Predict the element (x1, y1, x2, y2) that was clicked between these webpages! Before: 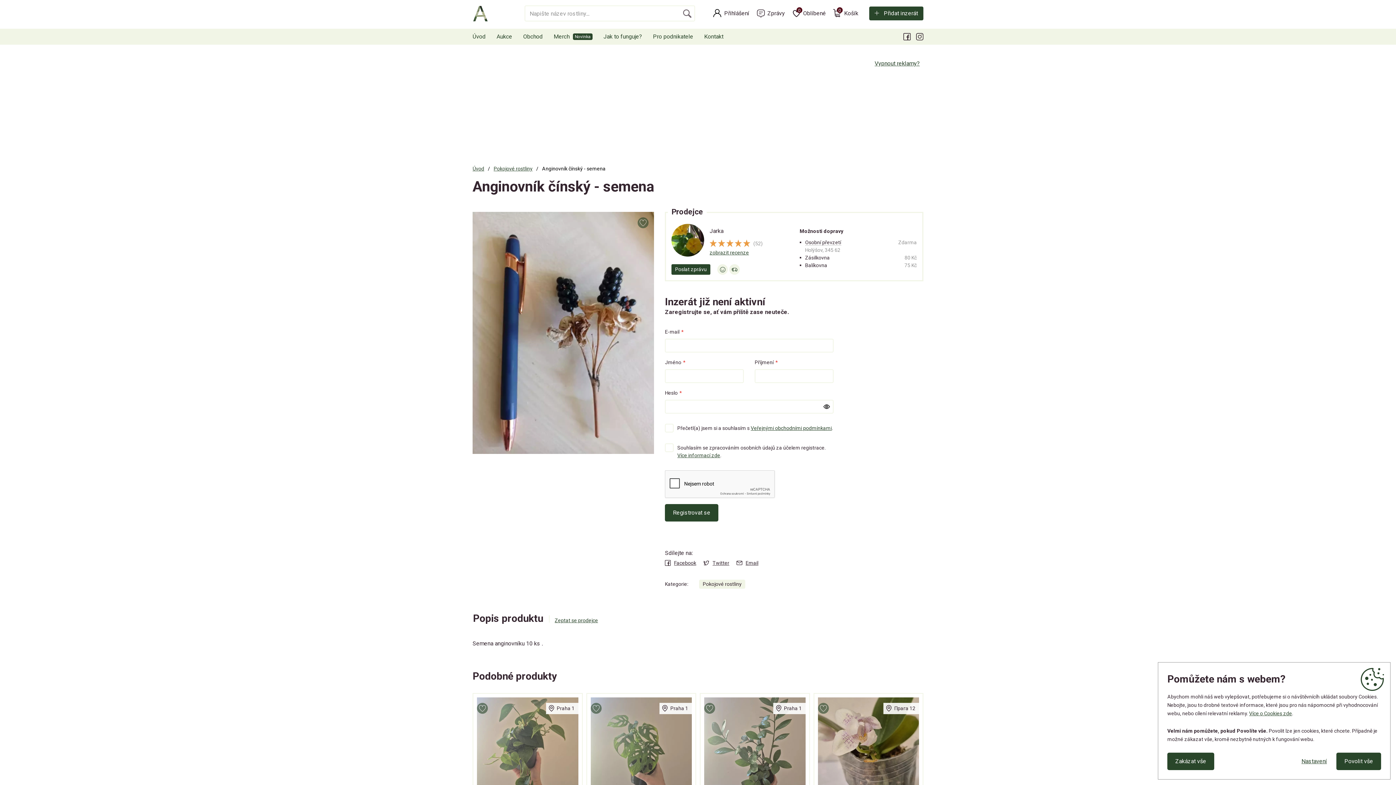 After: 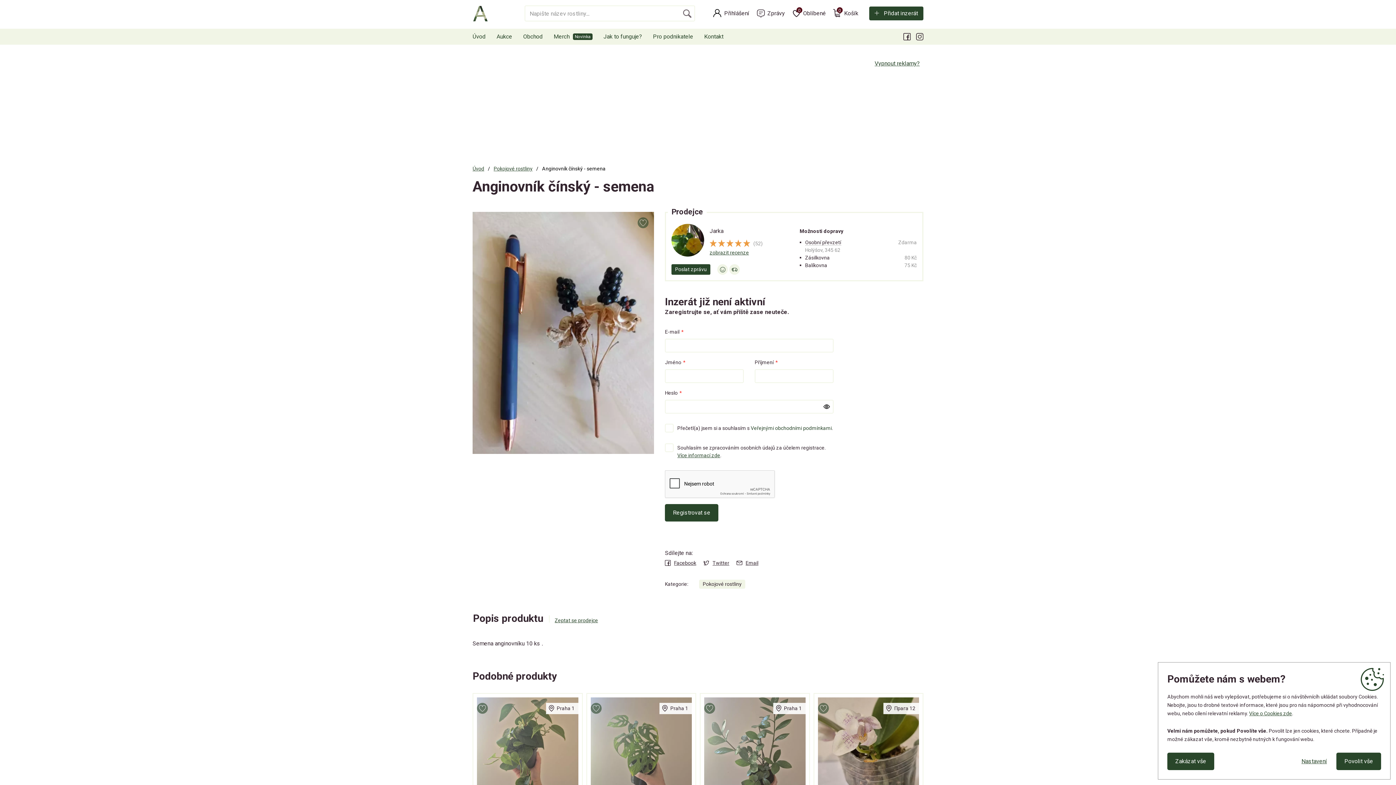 Action: label: Veřejnými obchodními podmínkami bbox: (750, 425, 832, 431)